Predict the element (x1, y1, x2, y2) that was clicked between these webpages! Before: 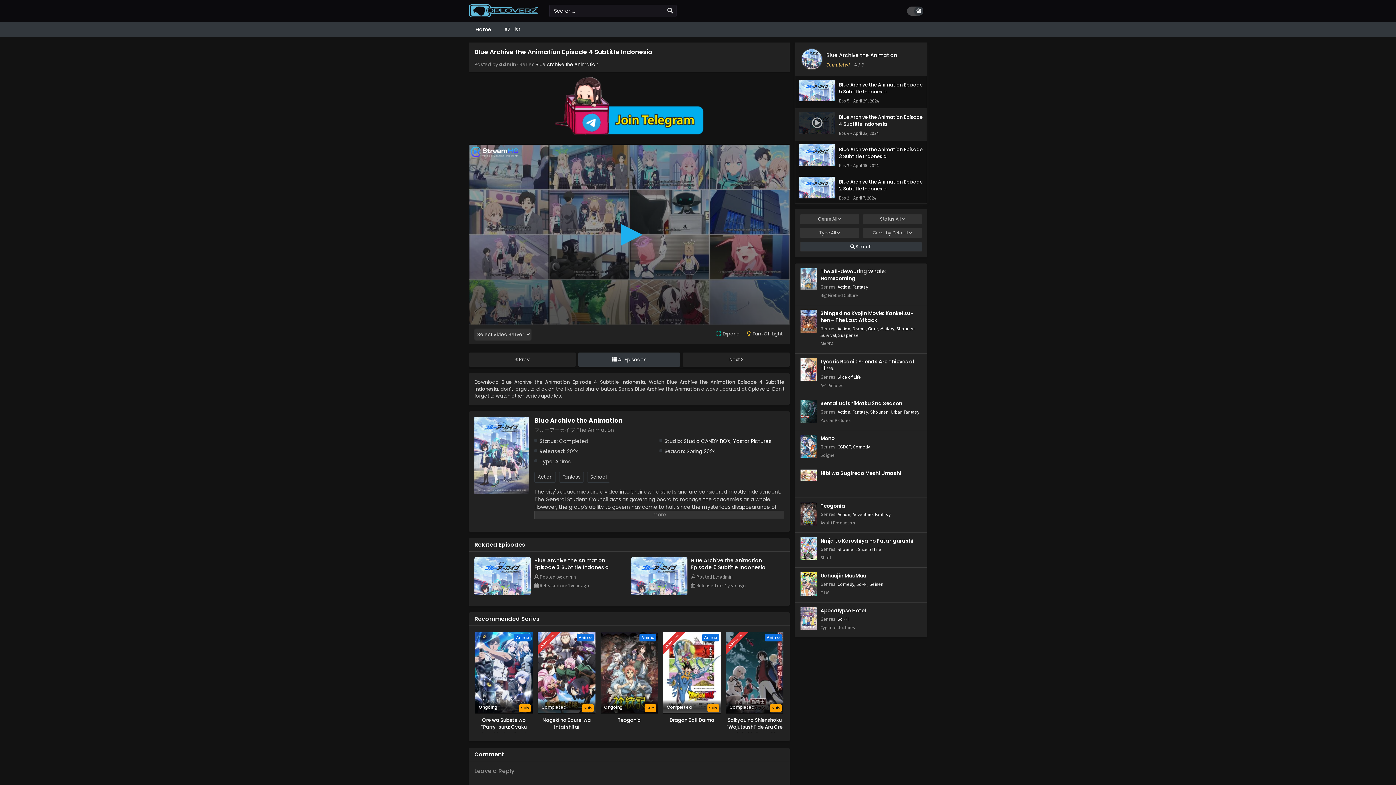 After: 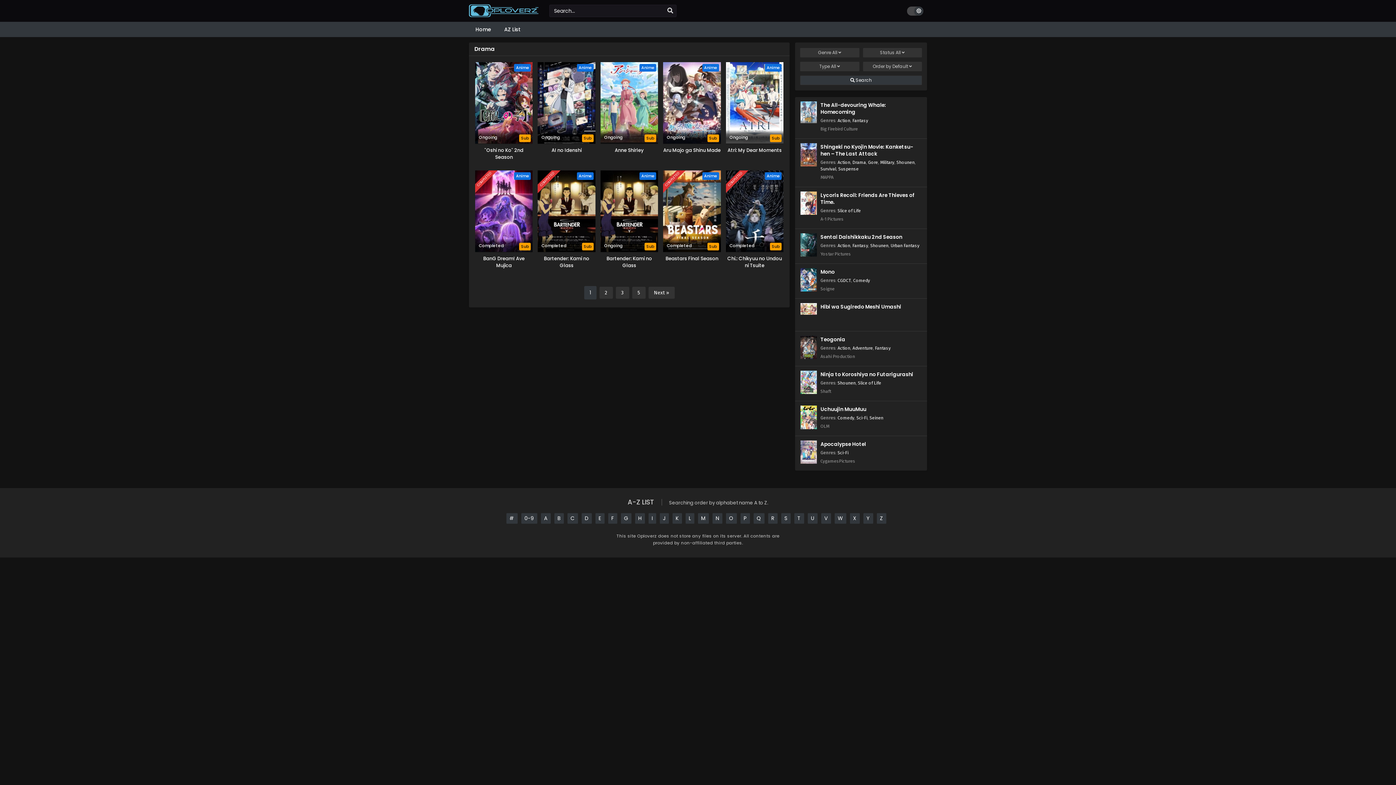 Action: bbox: (852, 326, 866, 331) label: Drama